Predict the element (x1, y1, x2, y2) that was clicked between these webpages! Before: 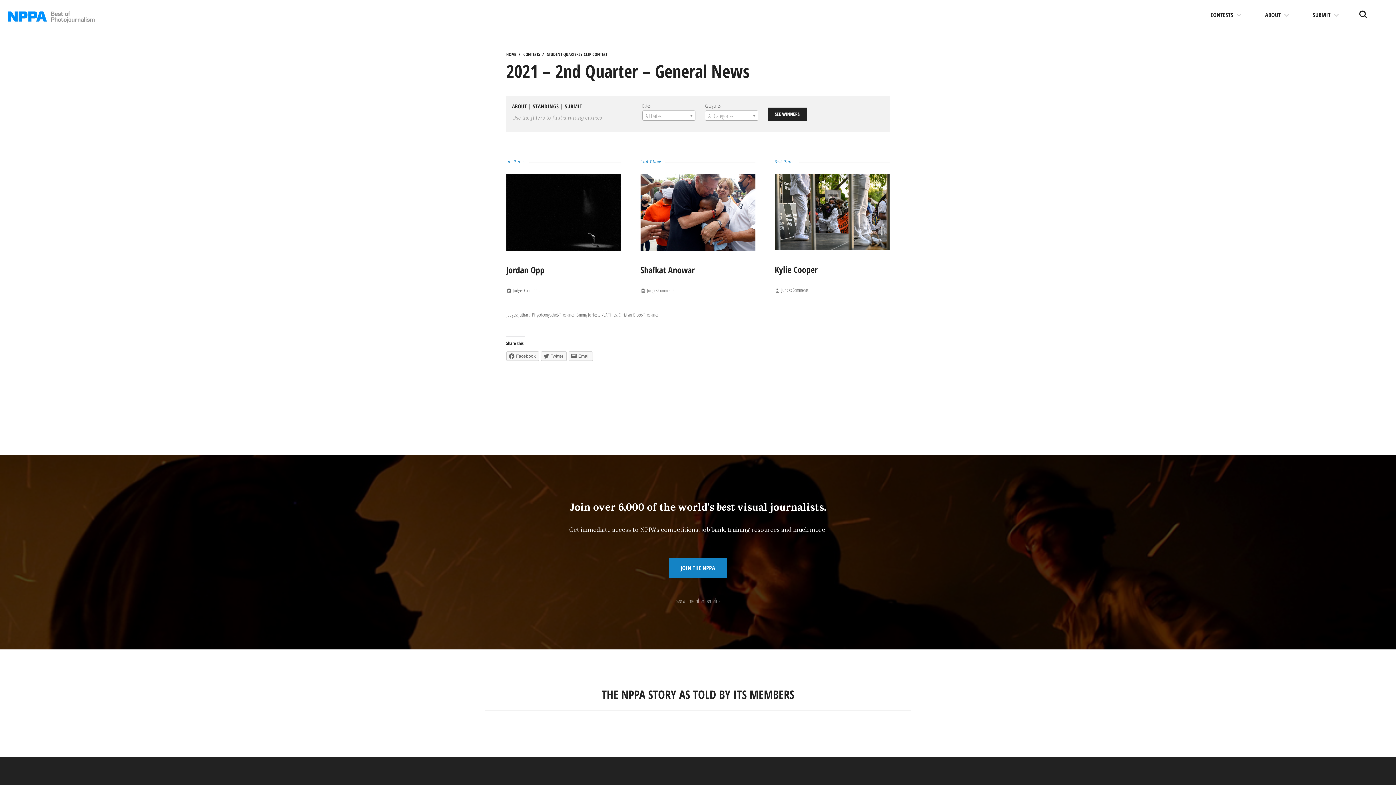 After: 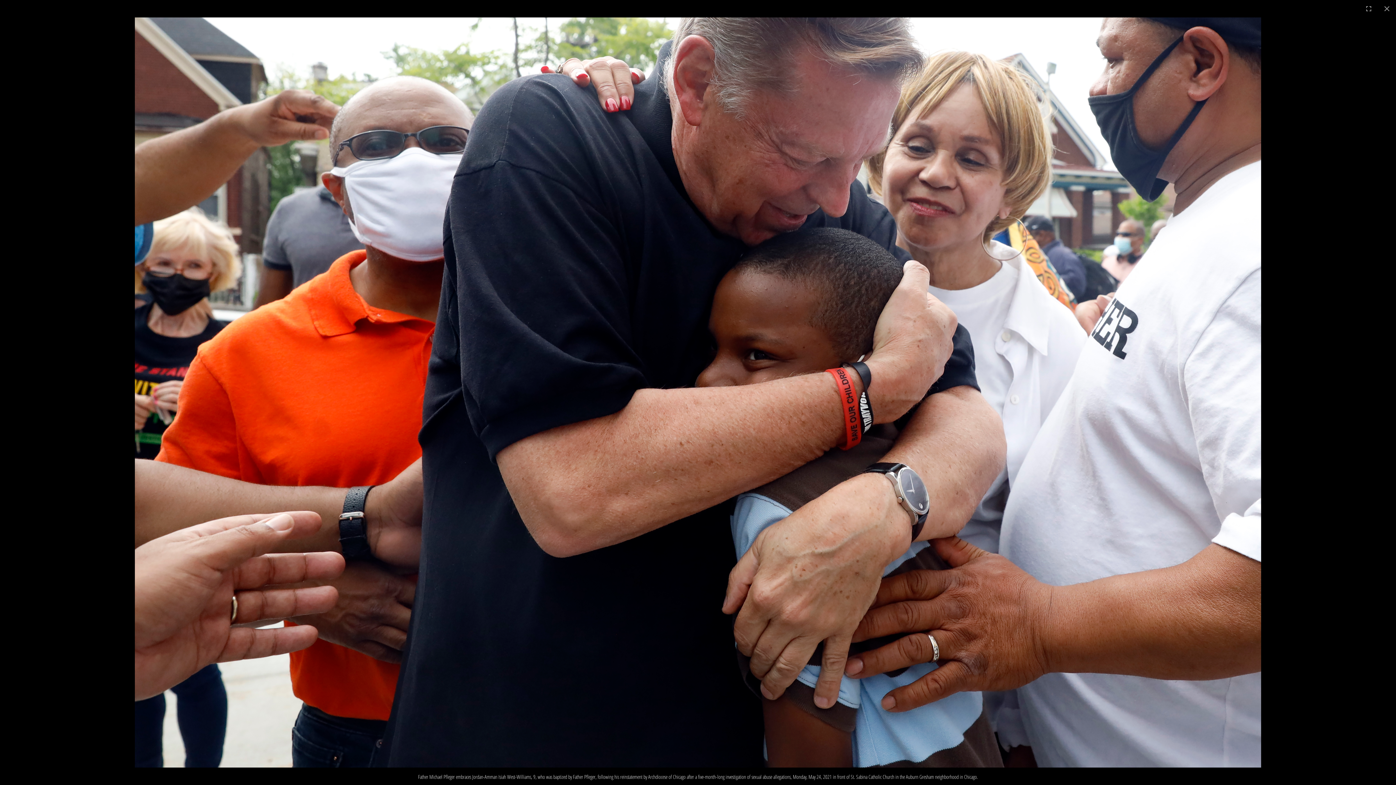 Action: bbox: (640, 174, 755, 253) label: Enlarge